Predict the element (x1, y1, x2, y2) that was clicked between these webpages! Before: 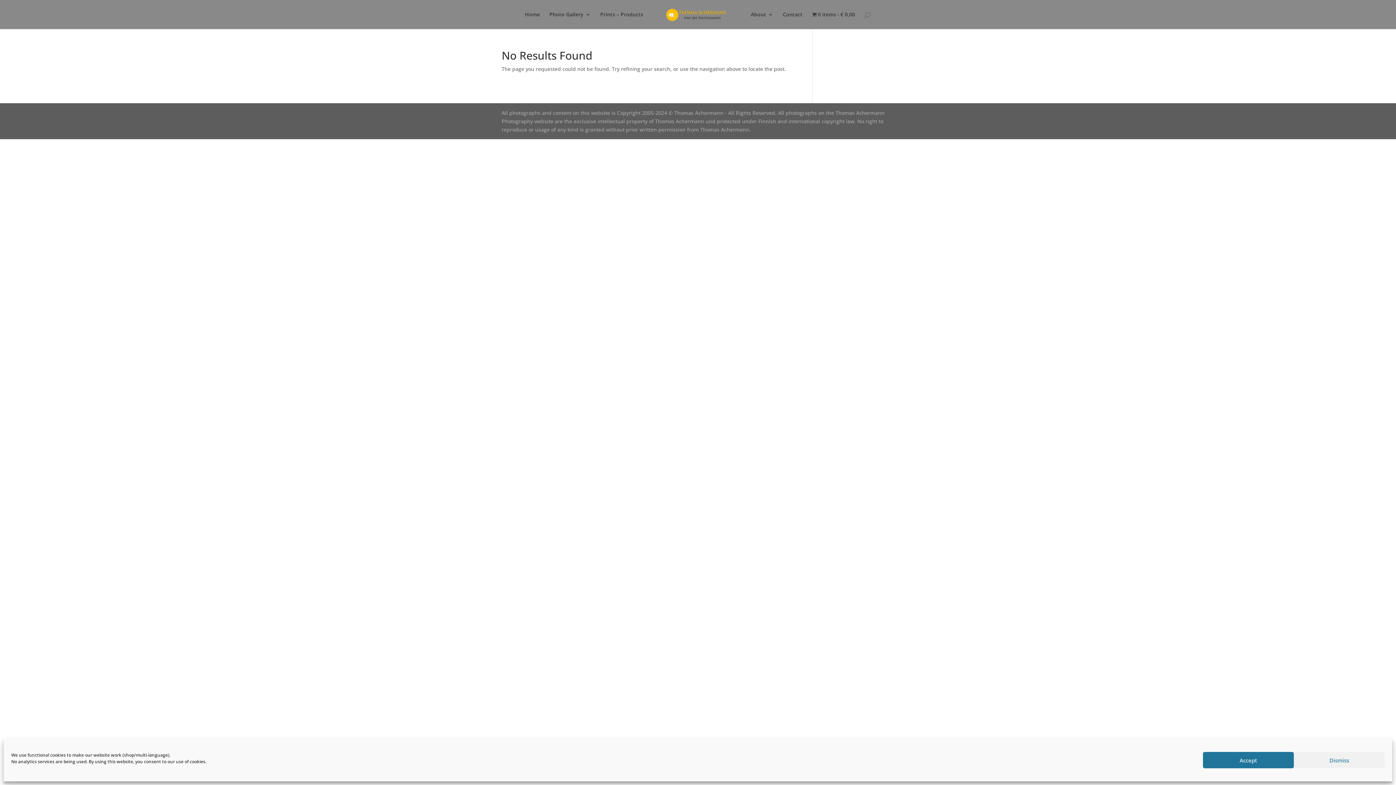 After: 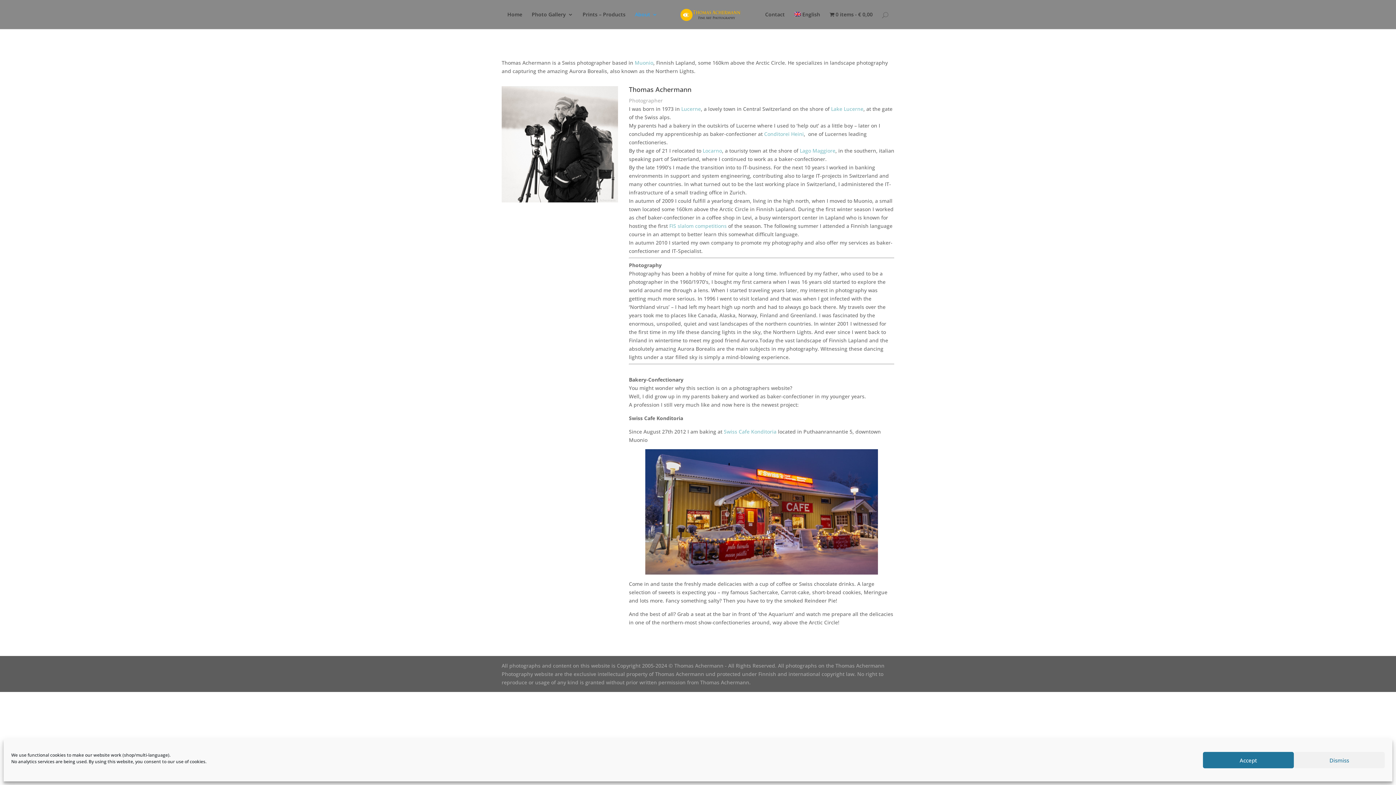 Action: bbox: (751, 12, 773, 29) label: About